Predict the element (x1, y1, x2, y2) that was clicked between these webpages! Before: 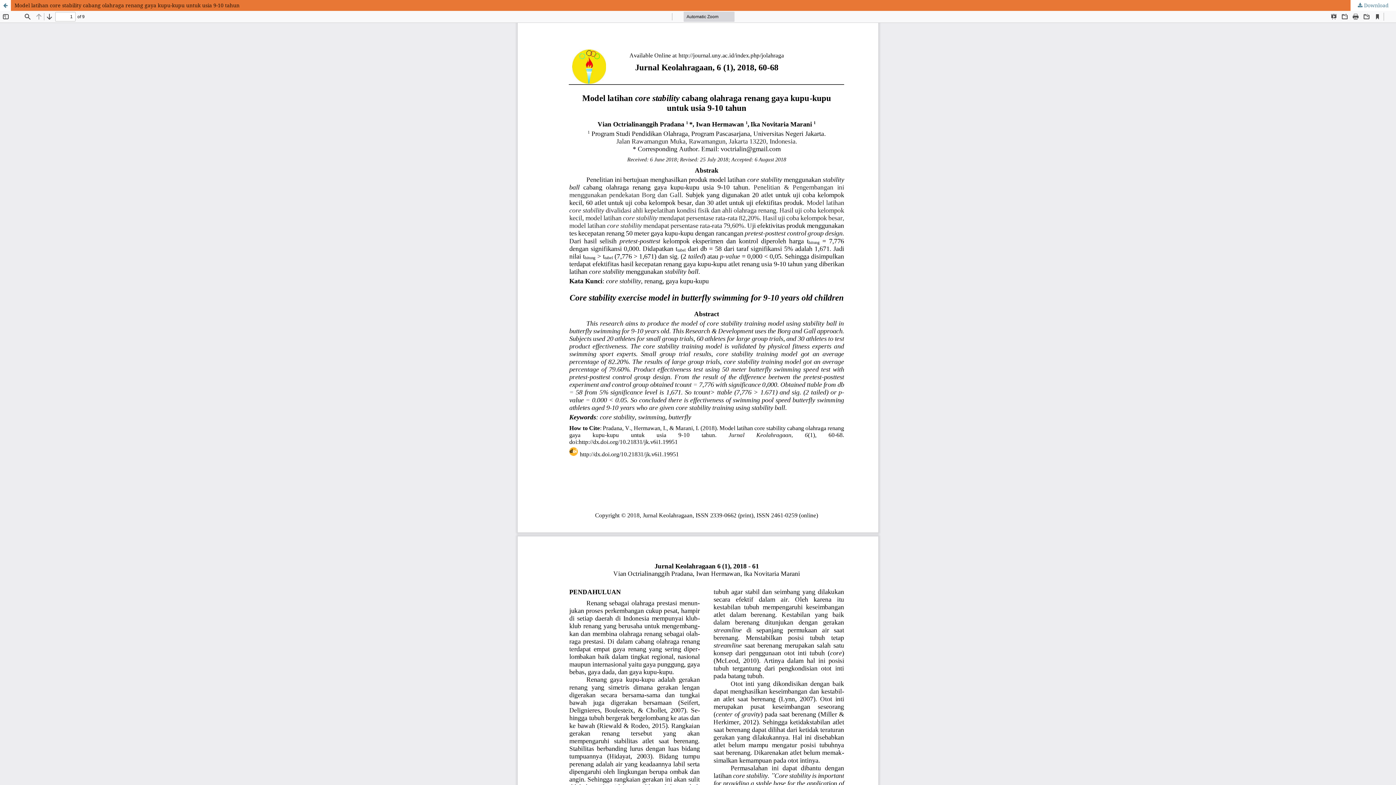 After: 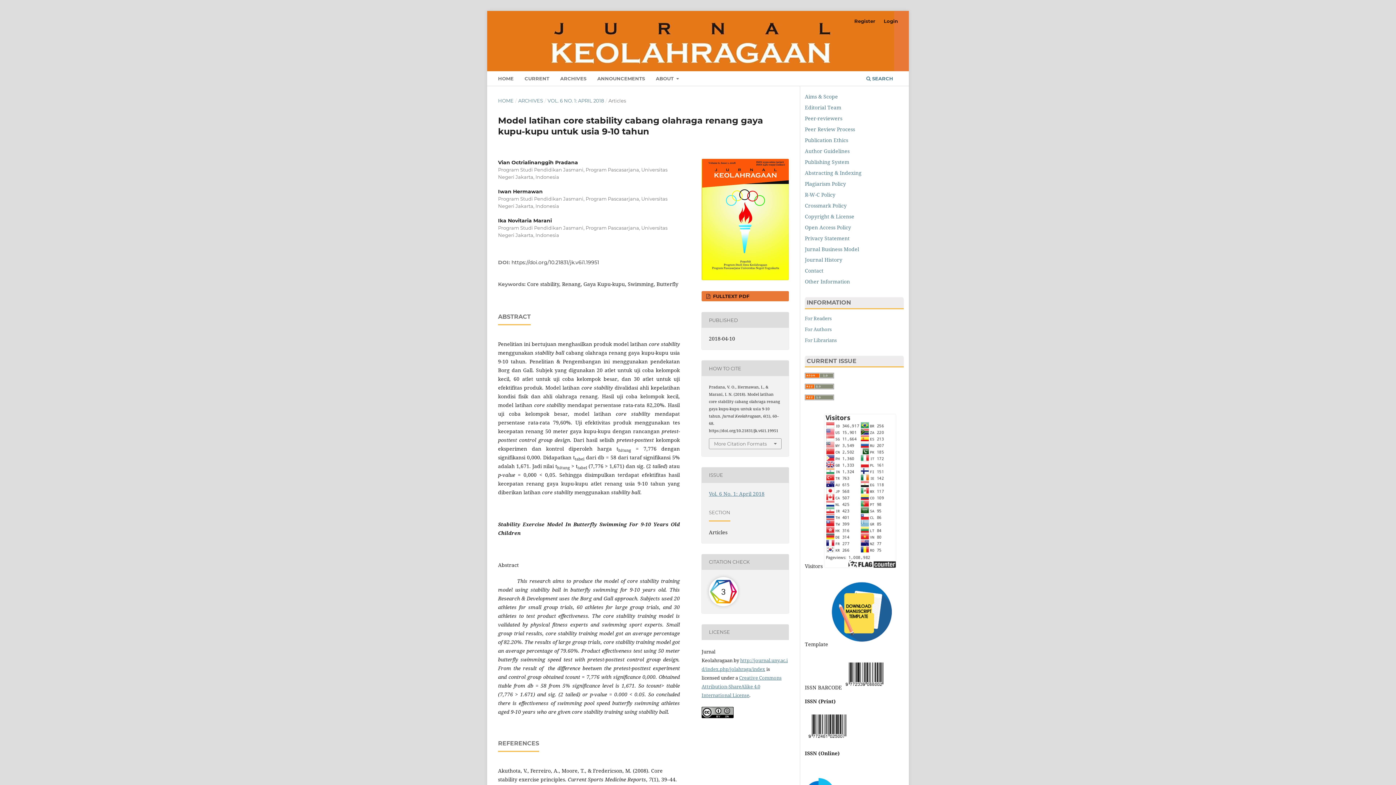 Action: label: Return to Article Details bbox: (0, 0, 10, 10)